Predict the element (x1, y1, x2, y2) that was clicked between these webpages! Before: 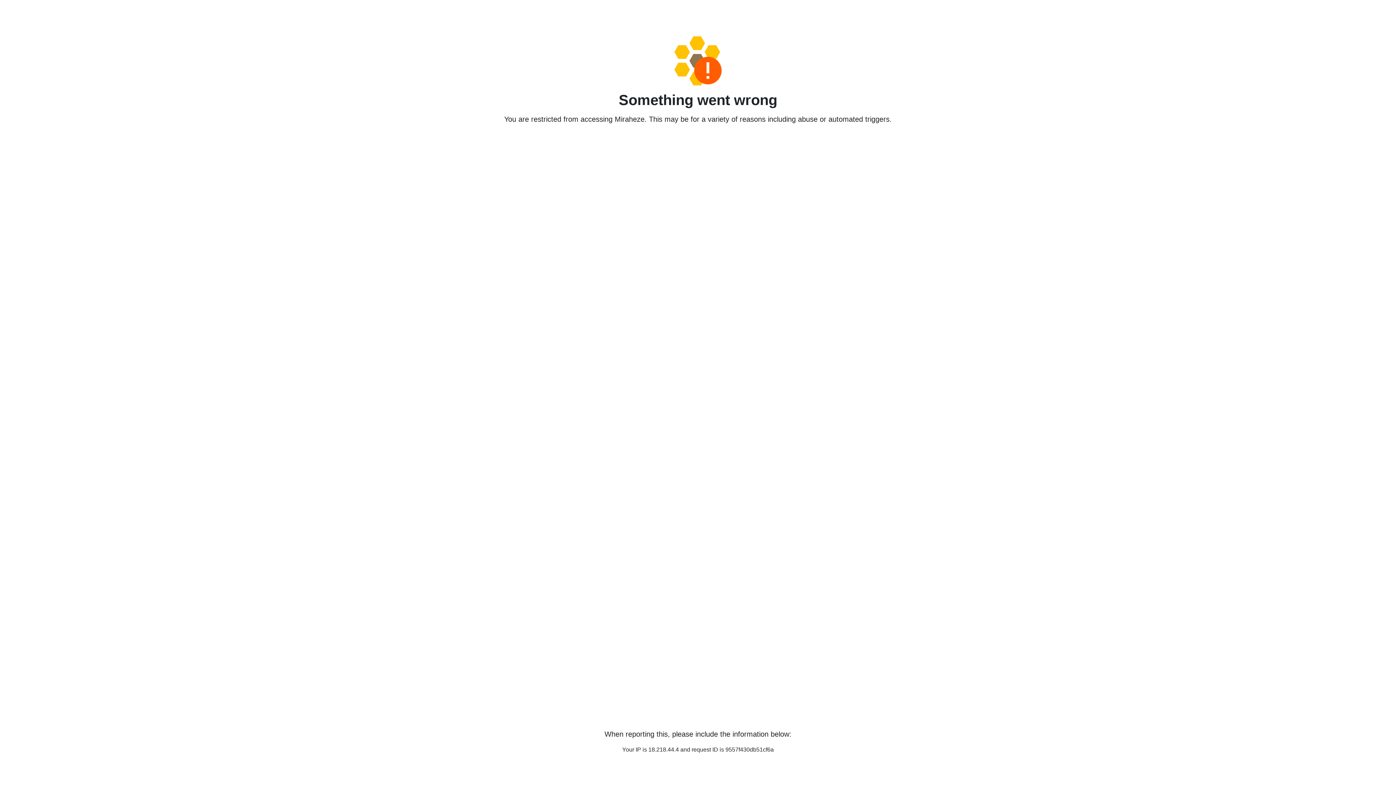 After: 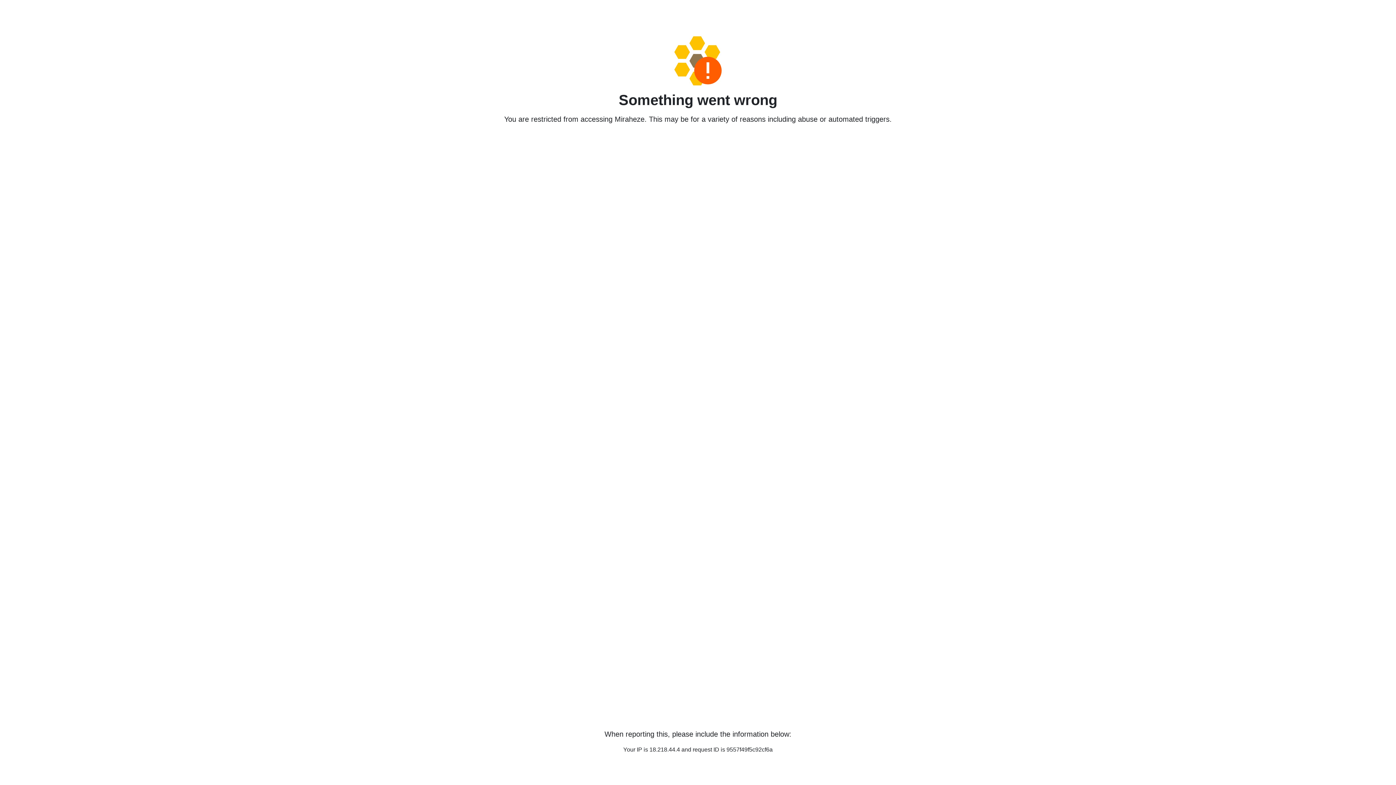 Action: bbox: (458, 36, 938, 85)